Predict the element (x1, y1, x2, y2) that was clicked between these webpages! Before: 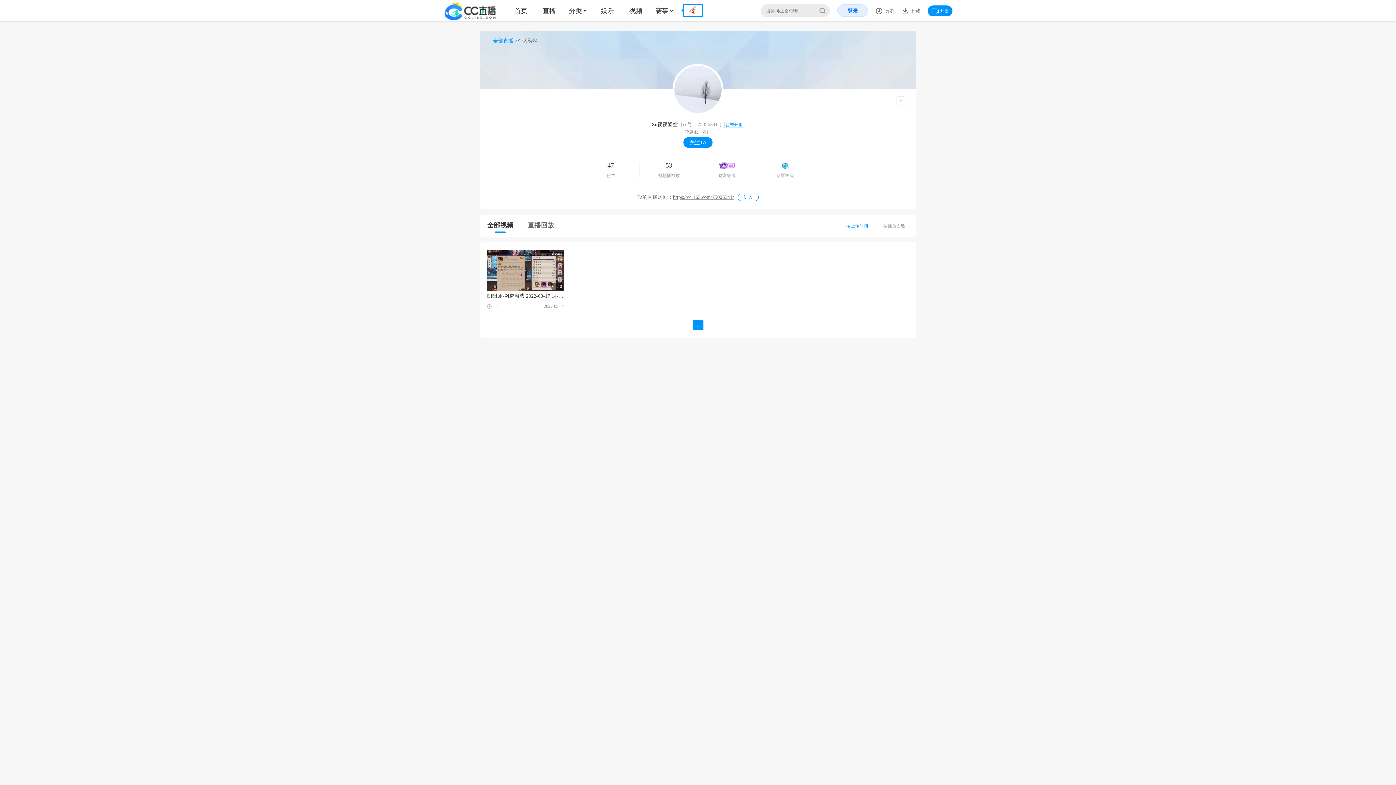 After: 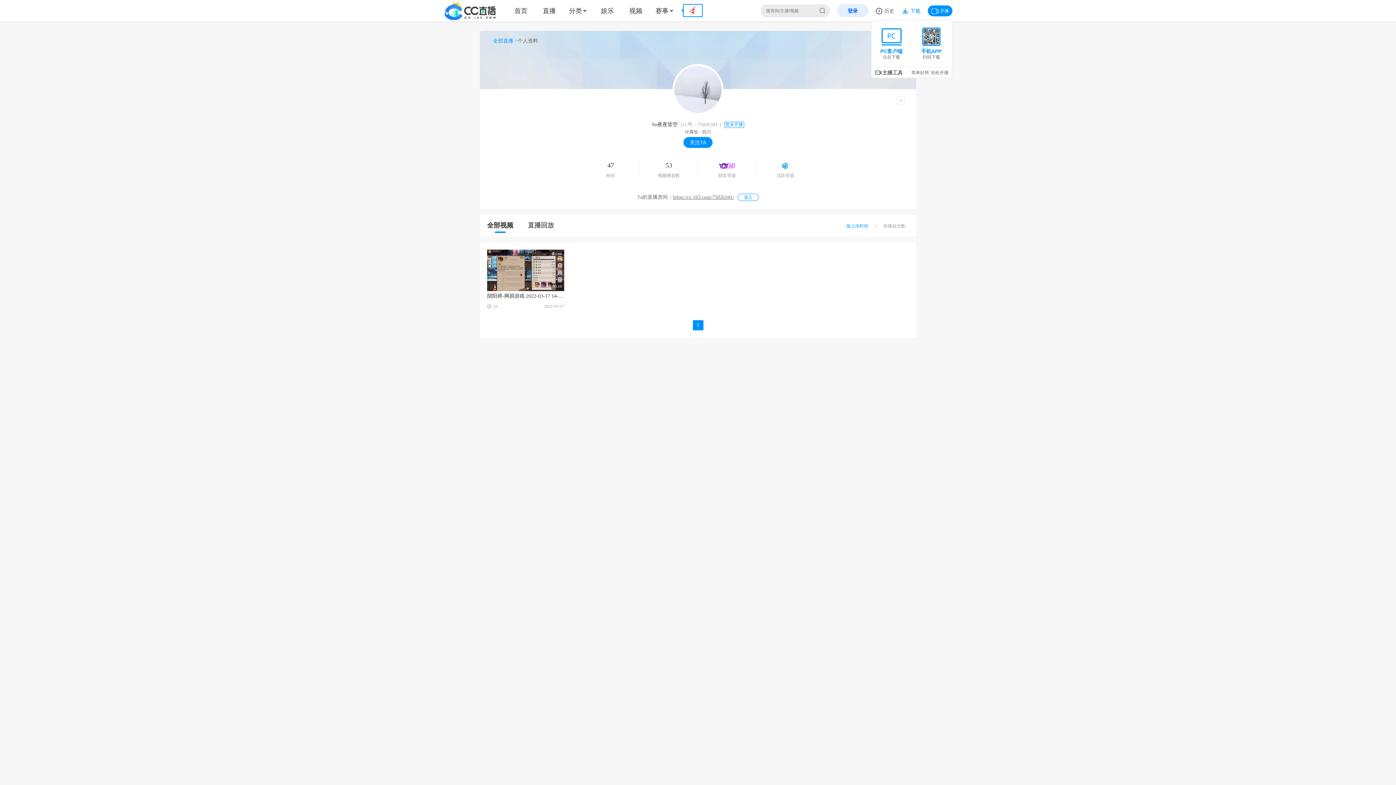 Action: bbox: (909, 1, 920, 20) label:  下载